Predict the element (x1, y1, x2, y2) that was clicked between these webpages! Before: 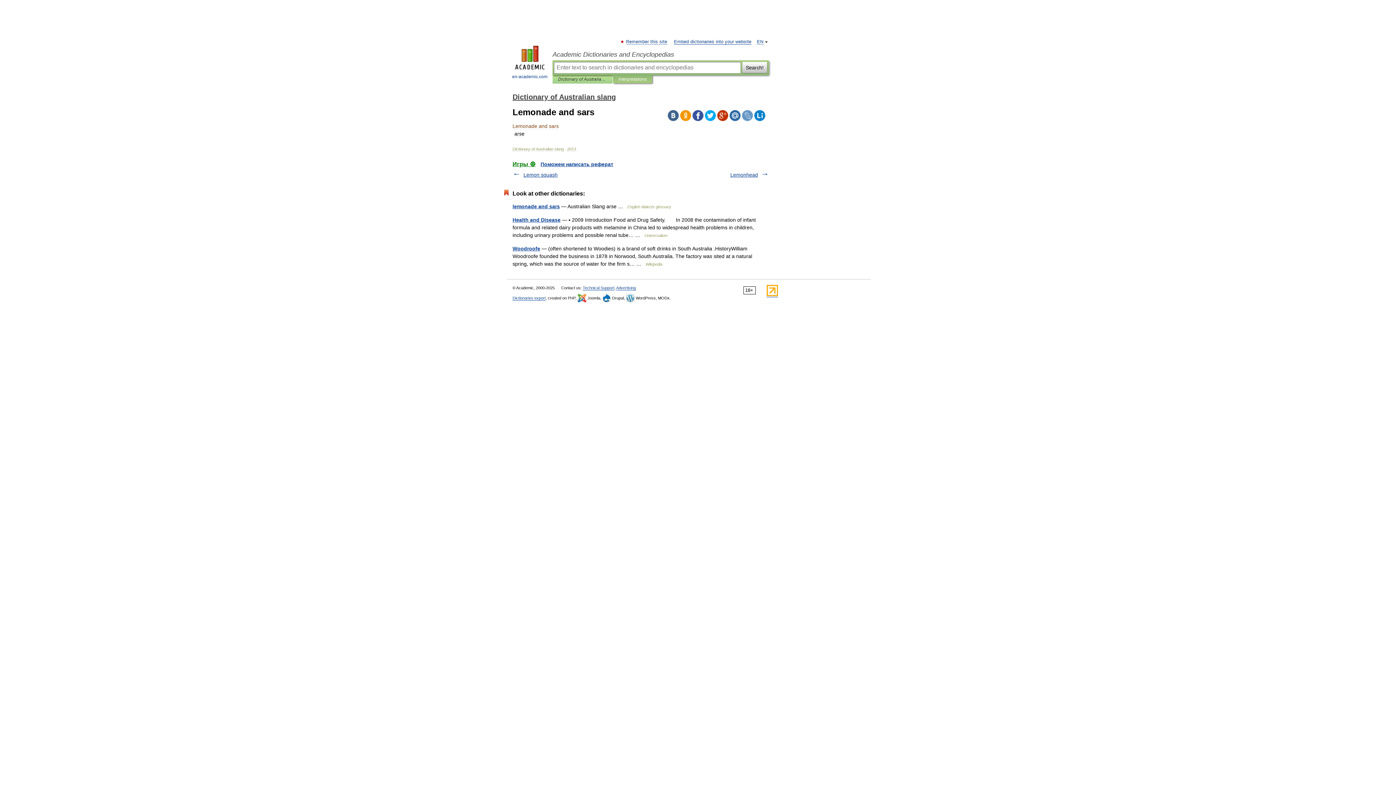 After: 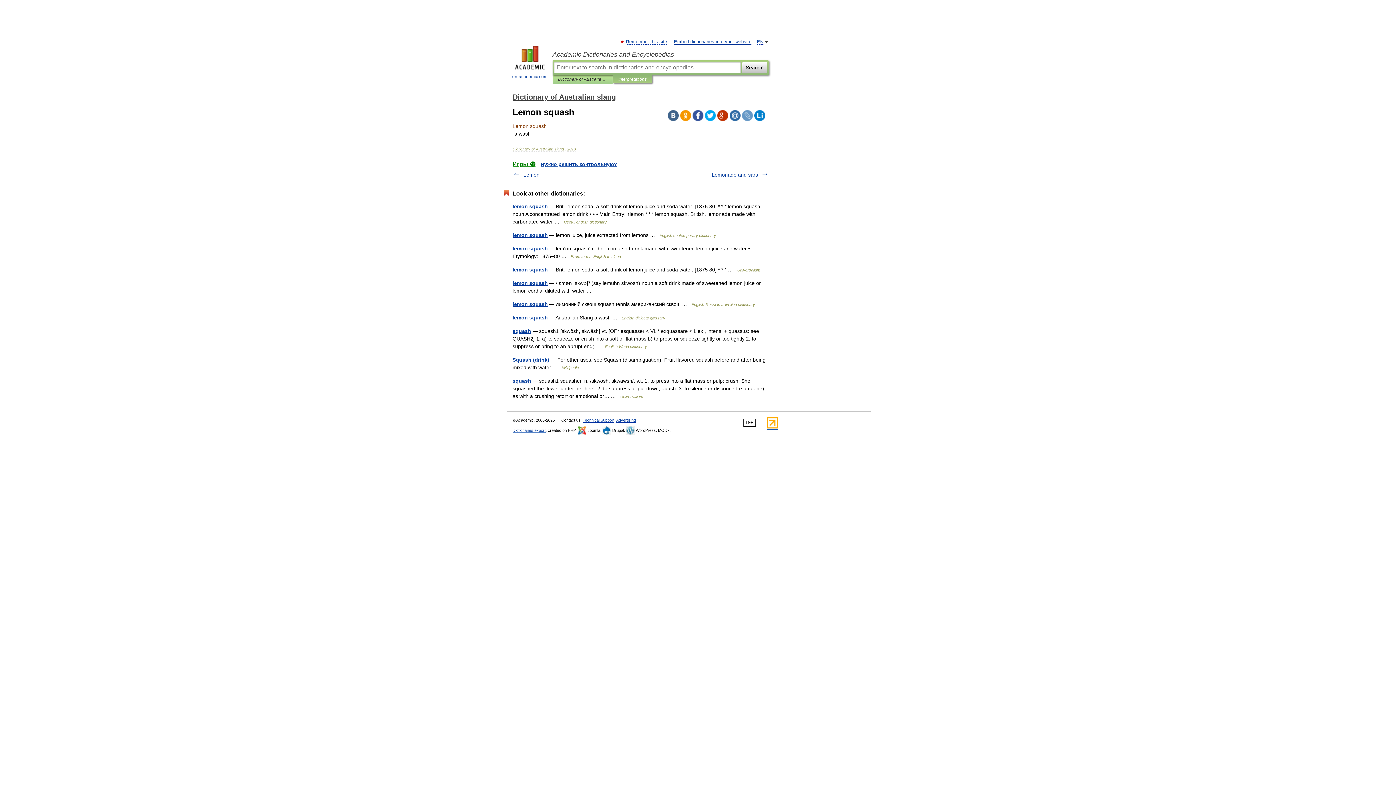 Action: label: Lemon squash bbox: (523, 172, 557, 177)